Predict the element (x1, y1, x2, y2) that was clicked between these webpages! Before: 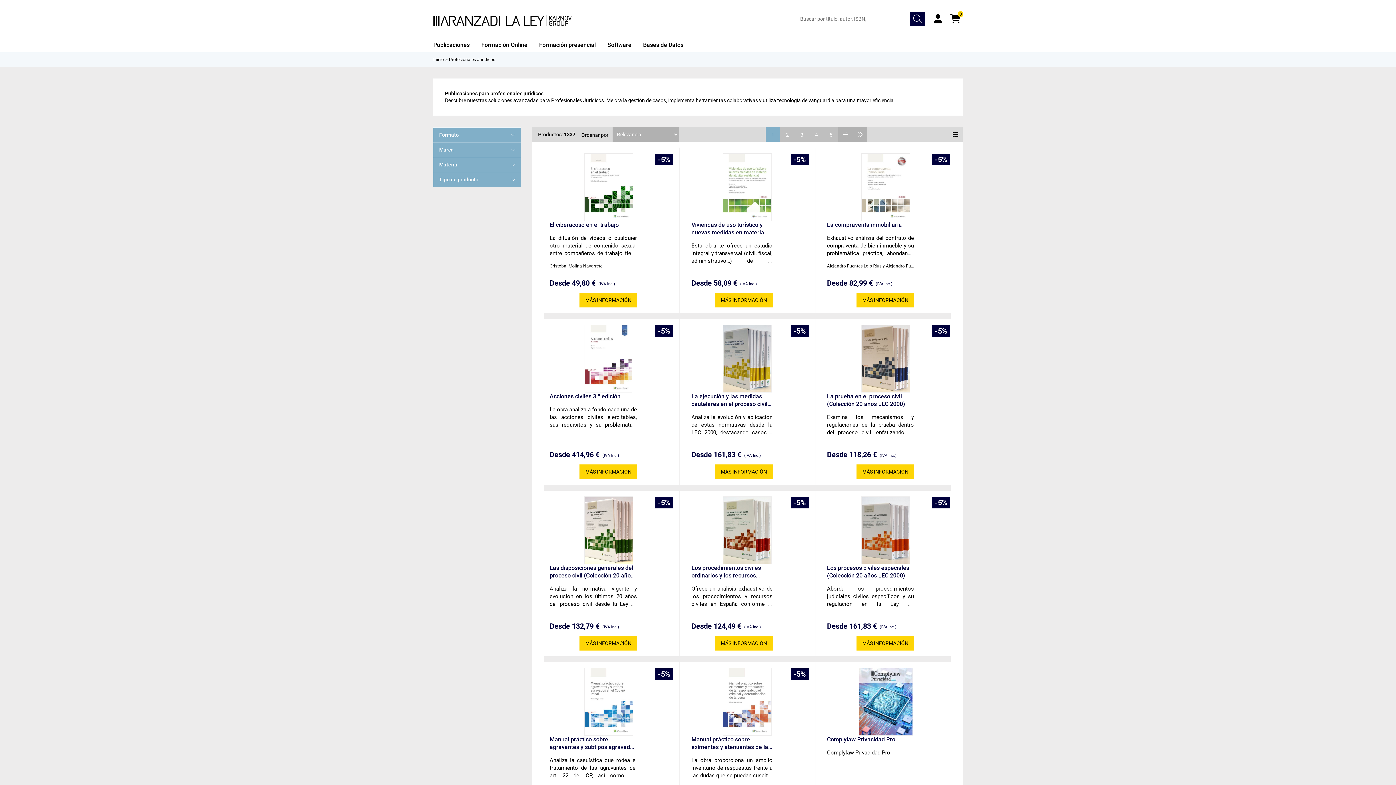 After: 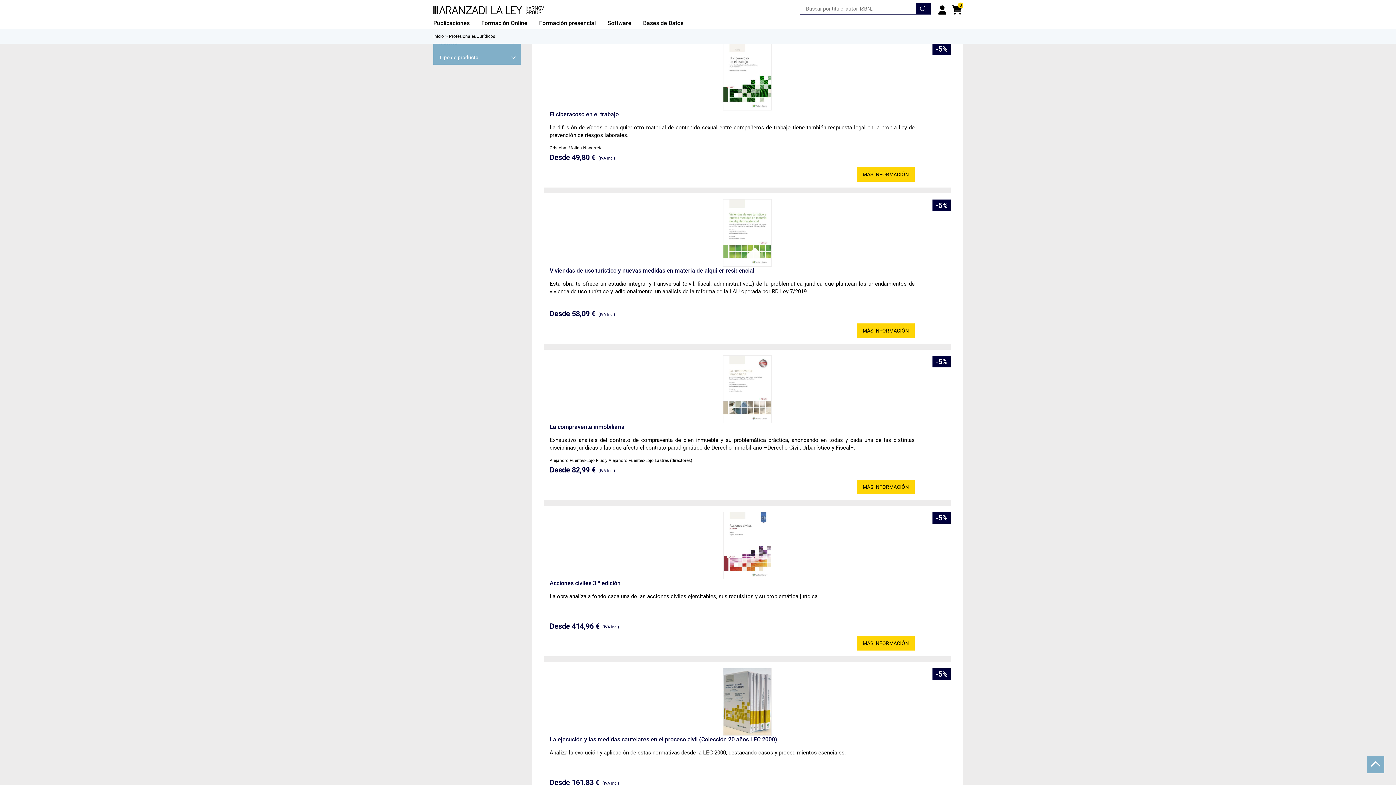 Action: bbox: (948, 127, 962, 141) label: Lista